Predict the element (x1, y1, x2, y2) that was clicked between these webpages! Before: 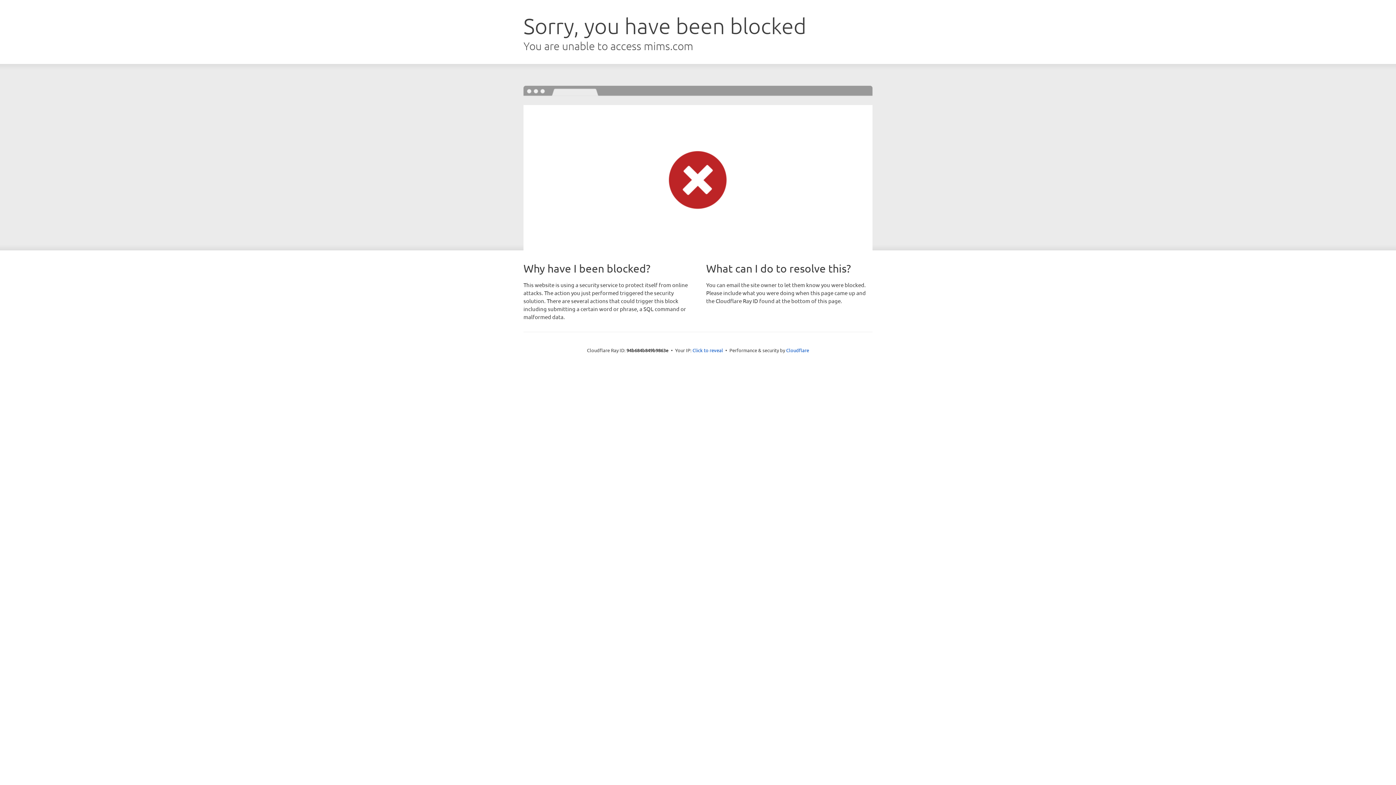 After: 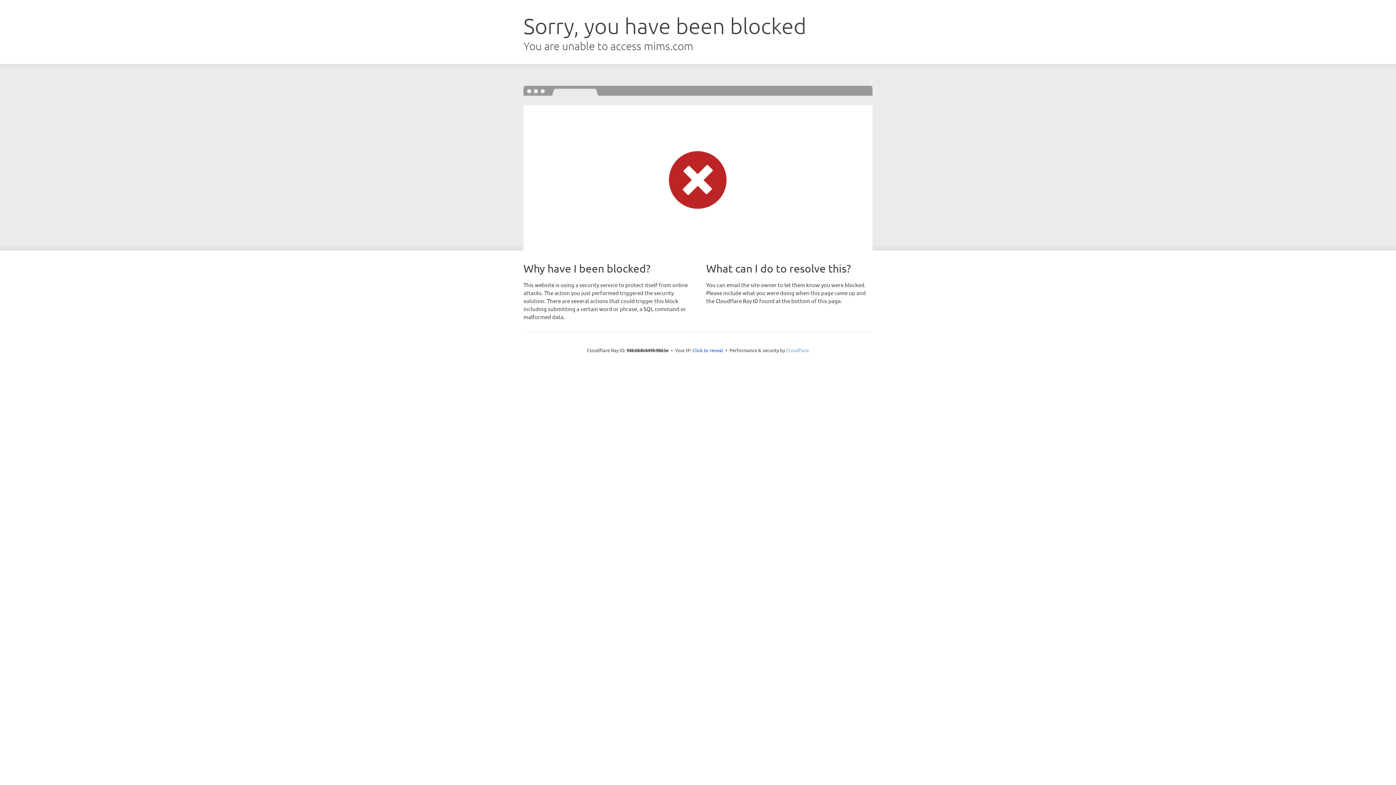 Action: bbox: (786, 347, 809, 353) label: Cloudflare